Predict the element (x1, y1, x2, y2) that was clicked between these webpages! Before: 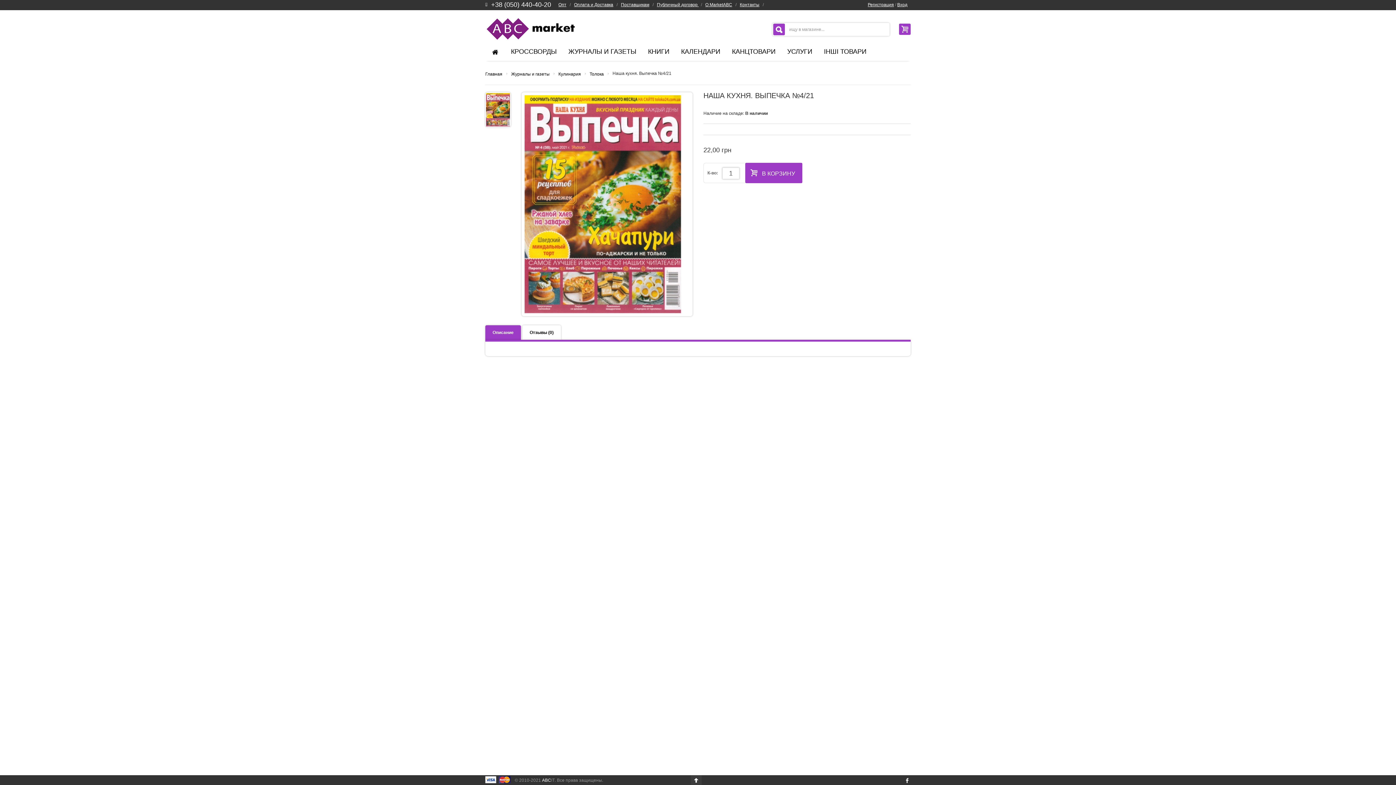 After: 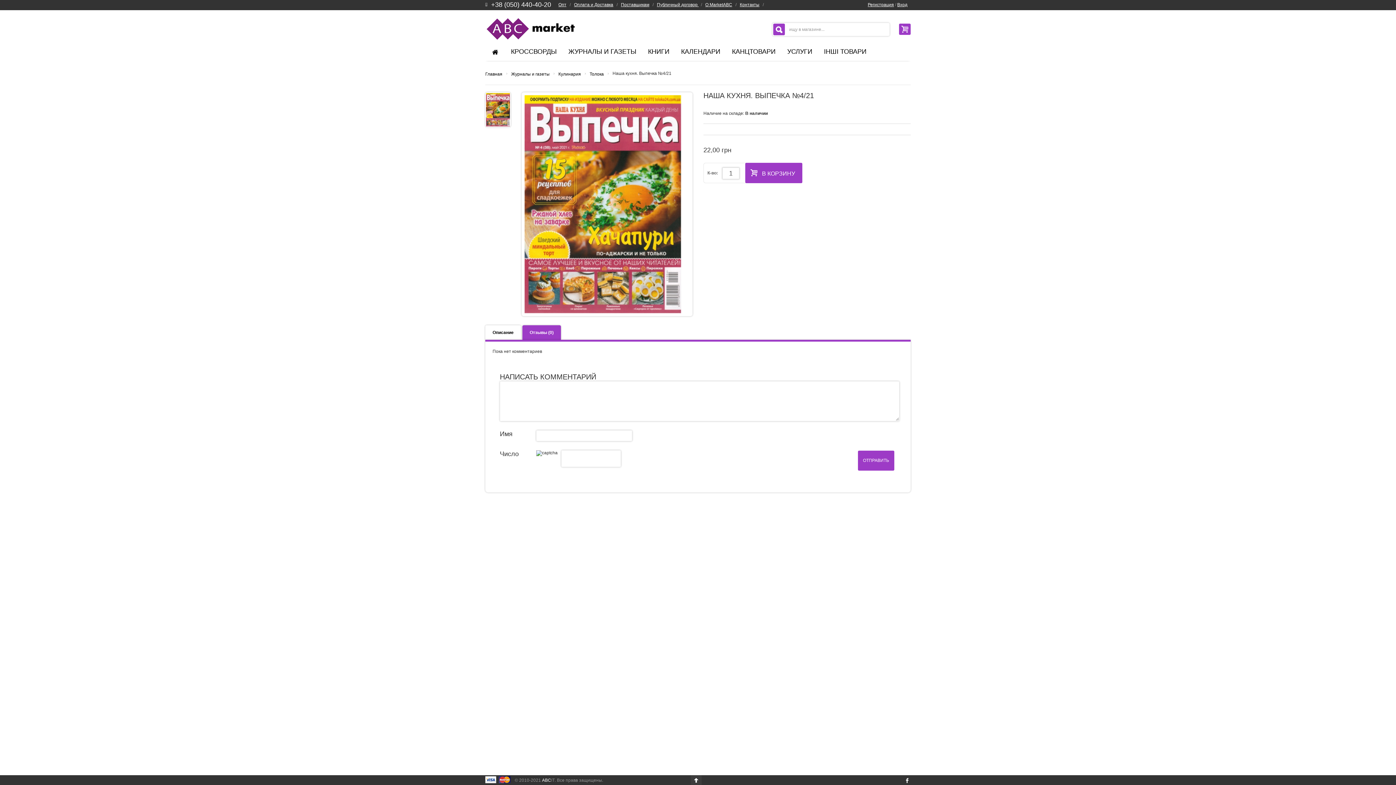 Action: label: Отзывы (0) bbox: (522, 325, 561, 340)